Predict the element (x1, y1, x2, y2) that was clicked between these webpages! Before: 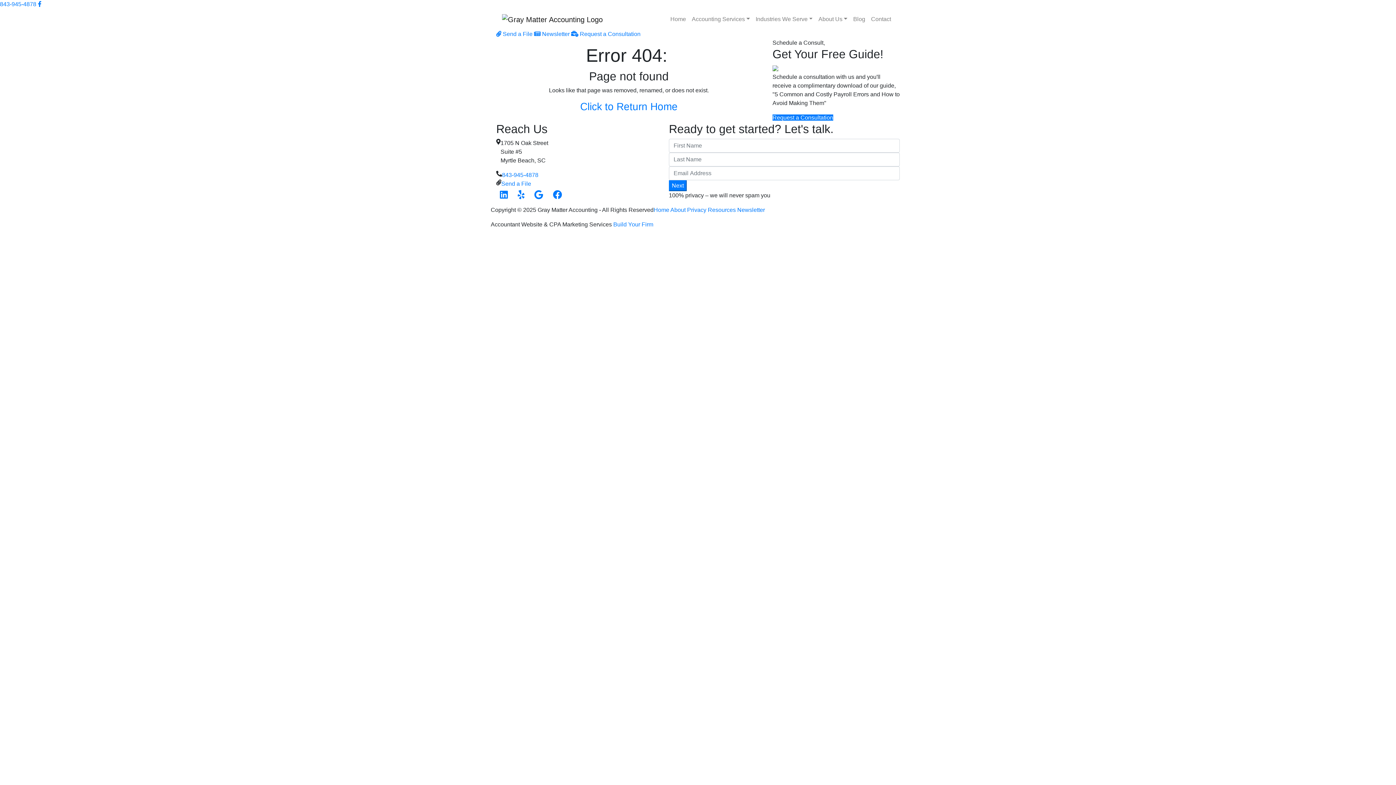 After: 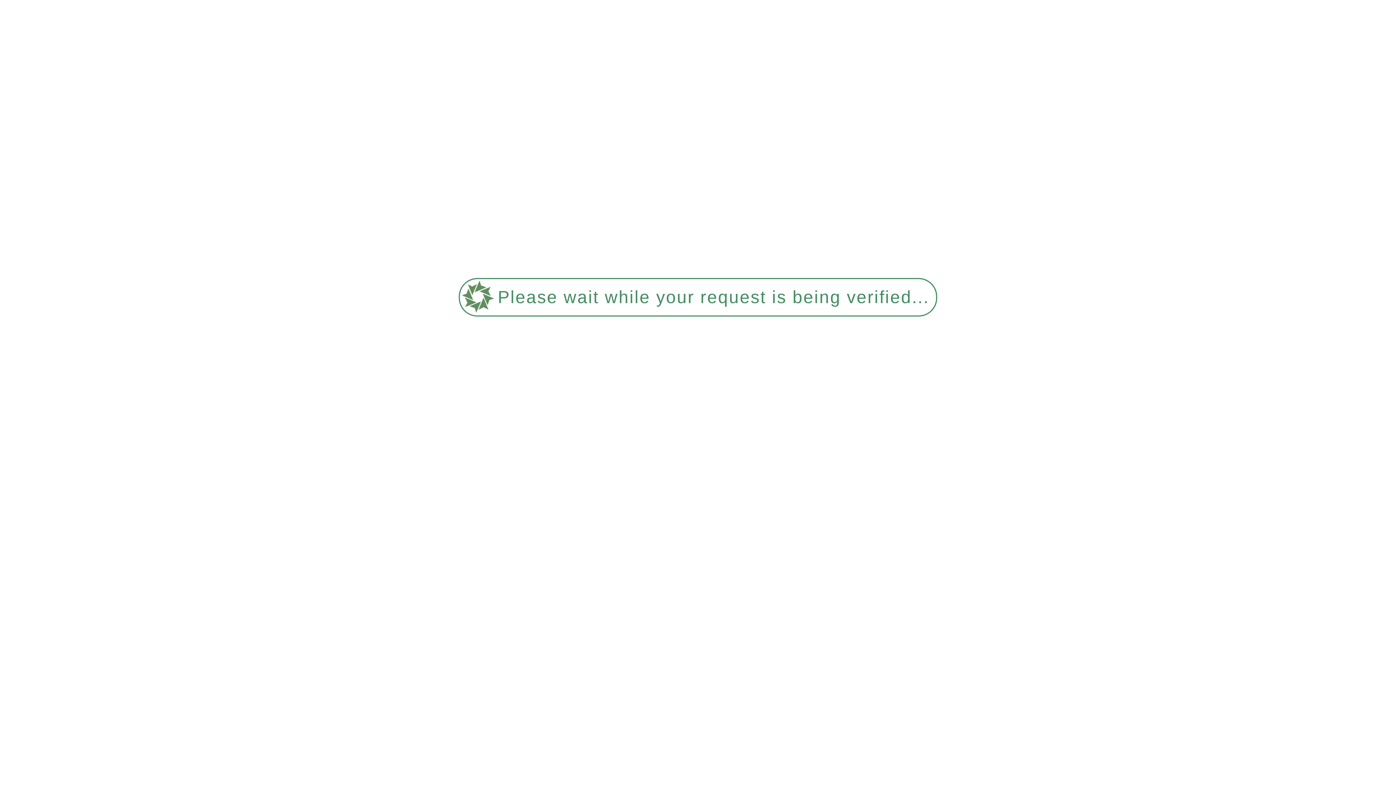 Action: bbox: (772, 114, 833, 120) label: Request a Consultation